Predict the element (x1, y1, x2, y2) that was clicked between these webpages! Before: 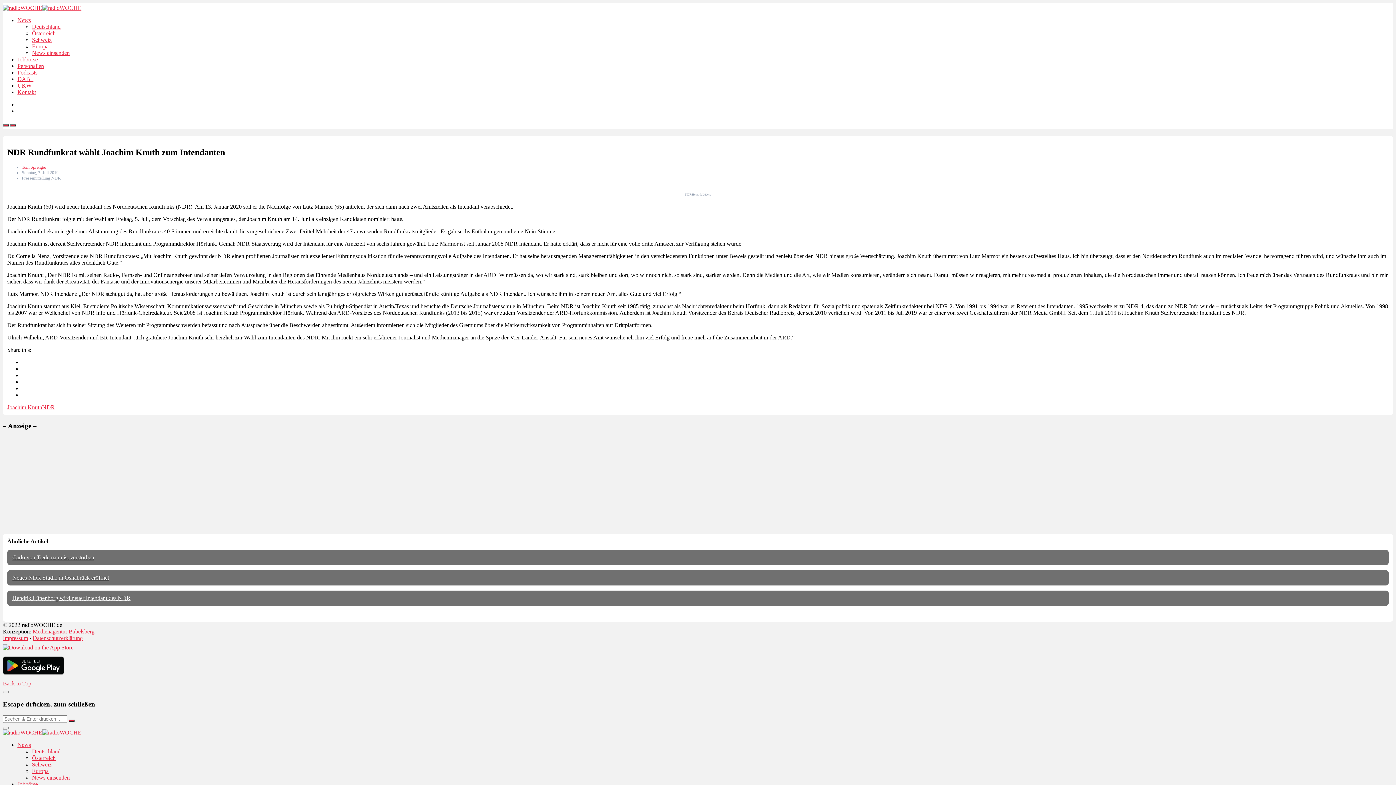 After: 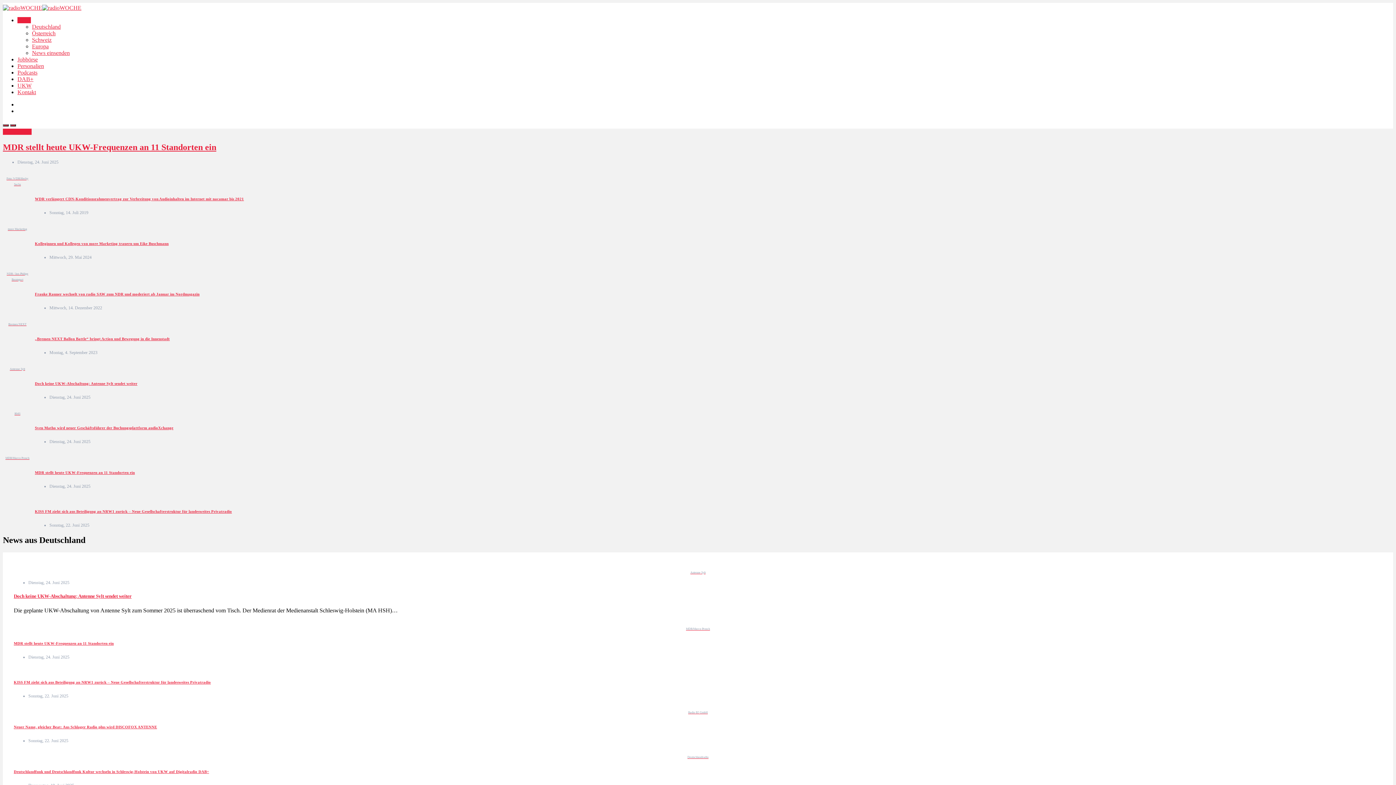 Action: bbox: (17, 742, 30, 748) label: News